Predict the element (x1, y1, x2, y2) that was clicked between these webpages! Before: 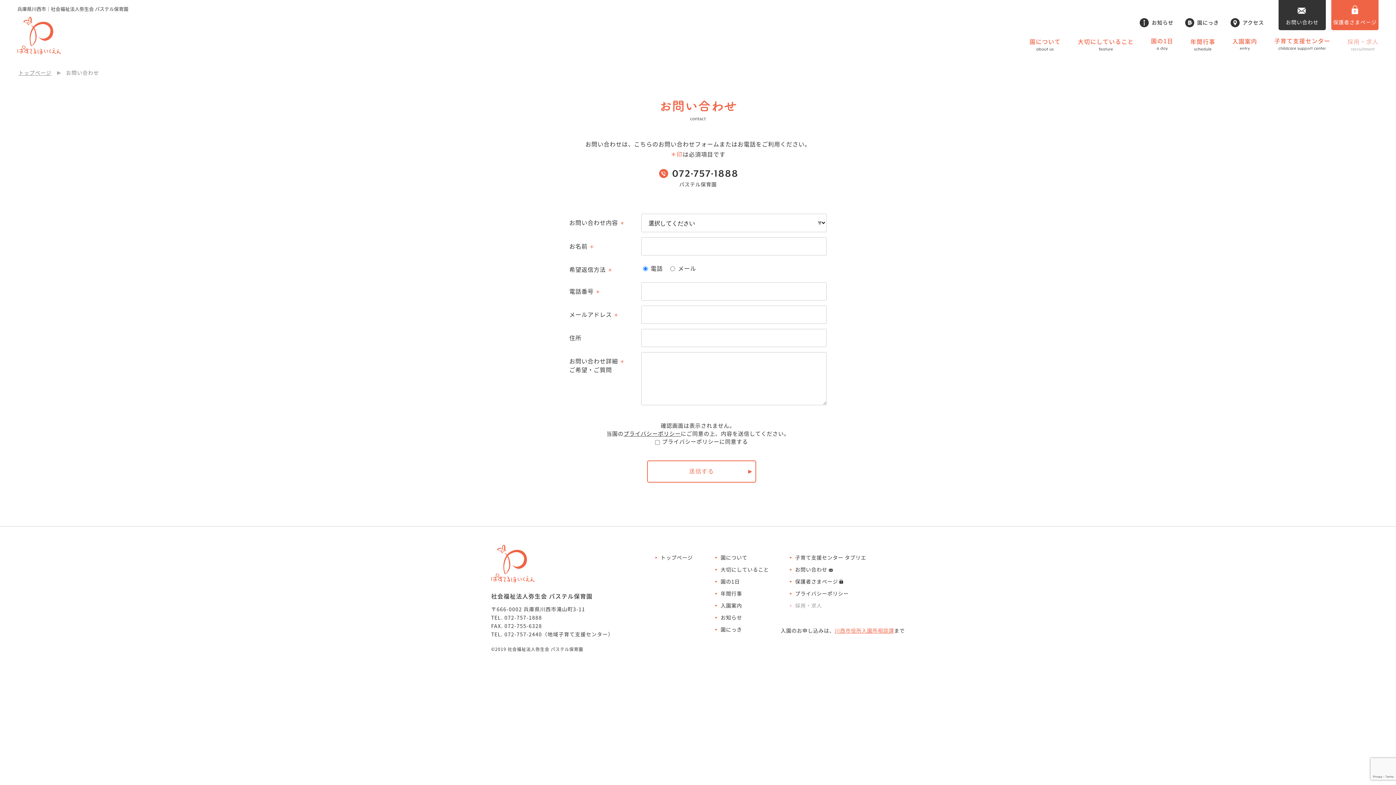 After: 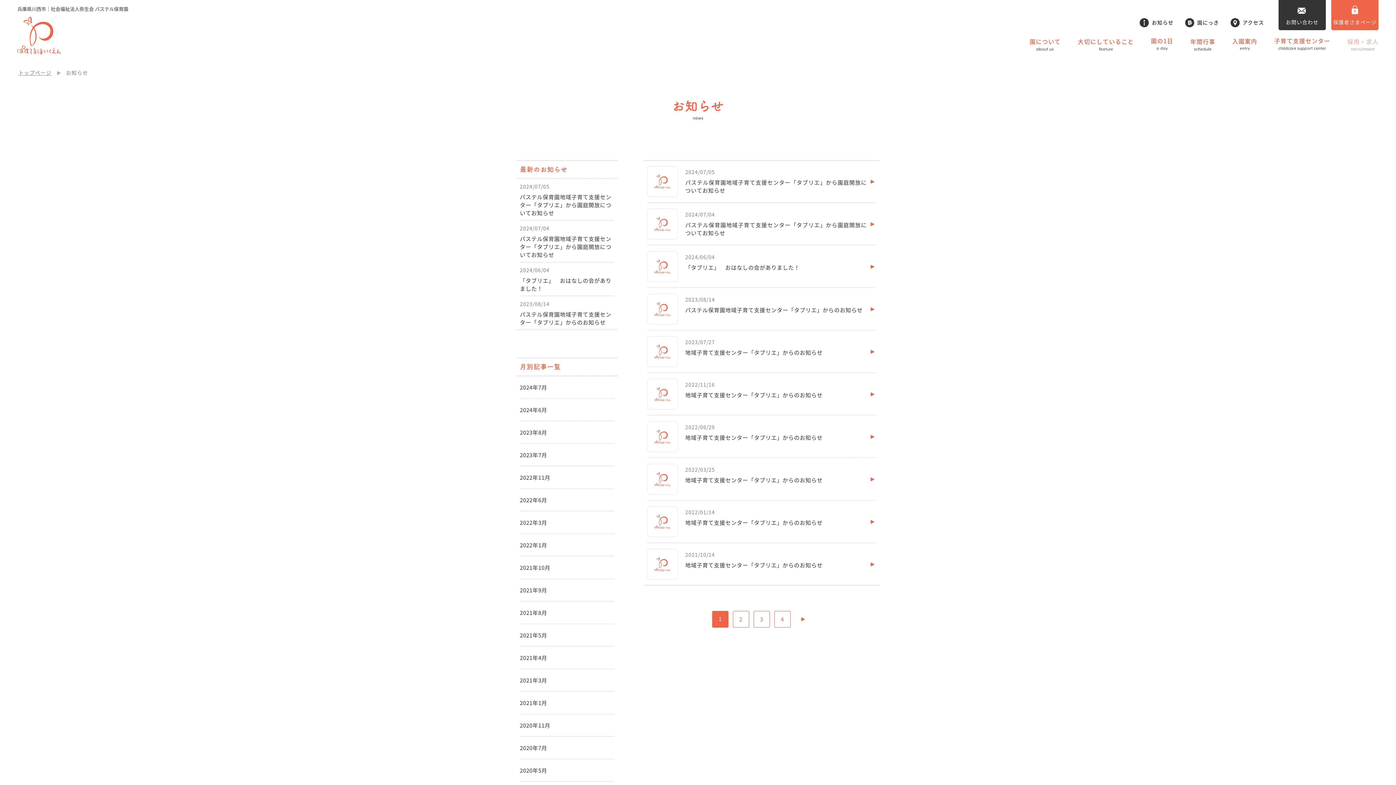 Action: label: お知らせ bbox: (715, 614, 742, 621)